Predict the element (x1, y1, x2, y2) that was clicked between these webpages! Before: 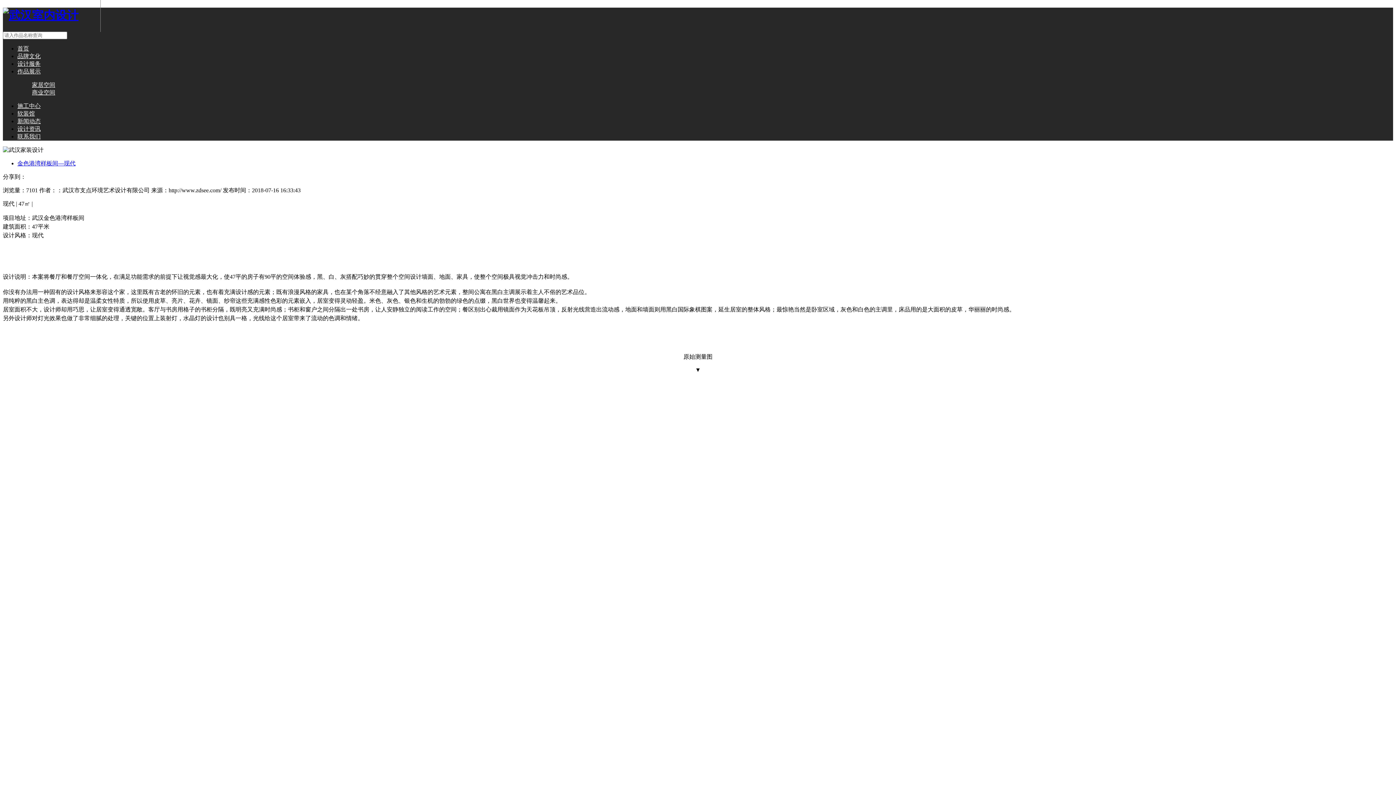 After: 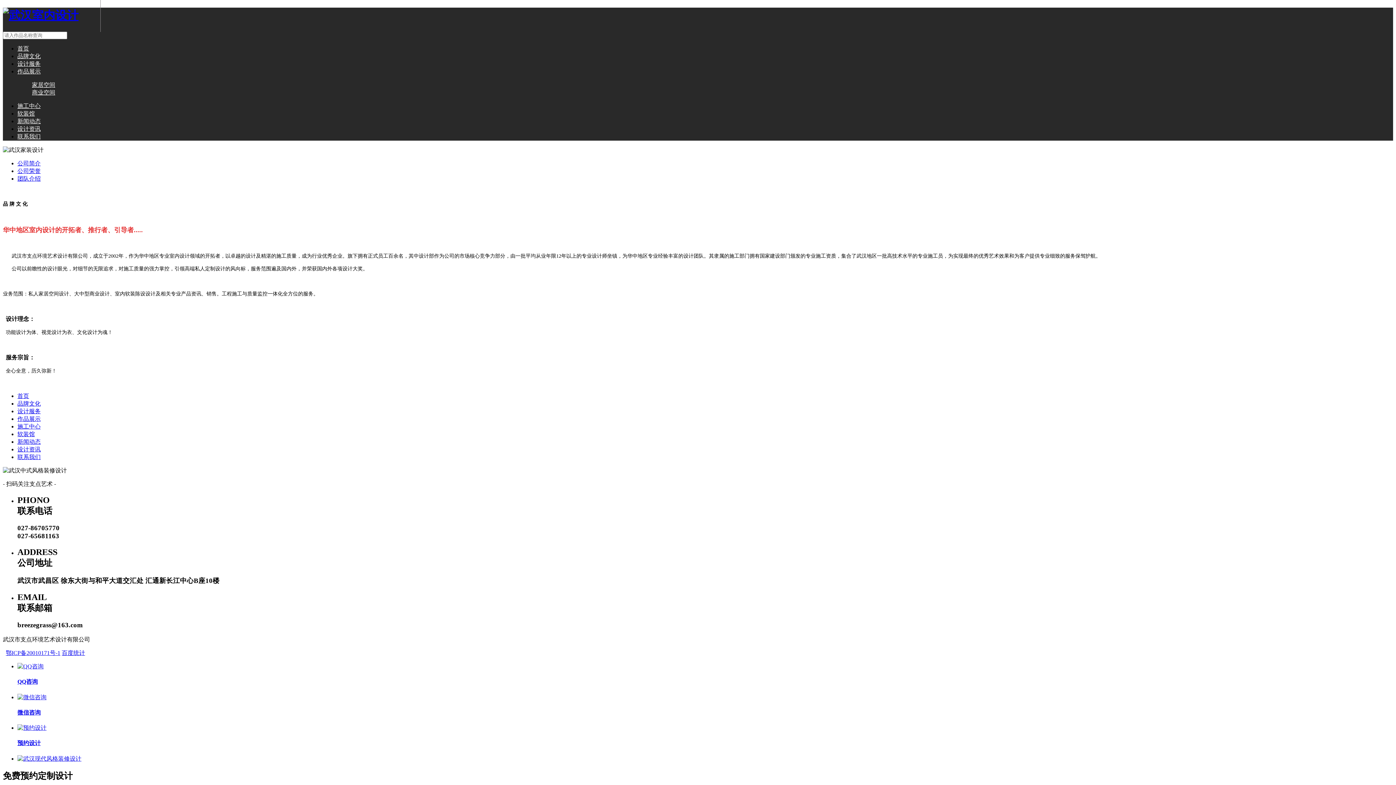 Action: bbox: (17, 53, 40, 59) label: 品牌文化